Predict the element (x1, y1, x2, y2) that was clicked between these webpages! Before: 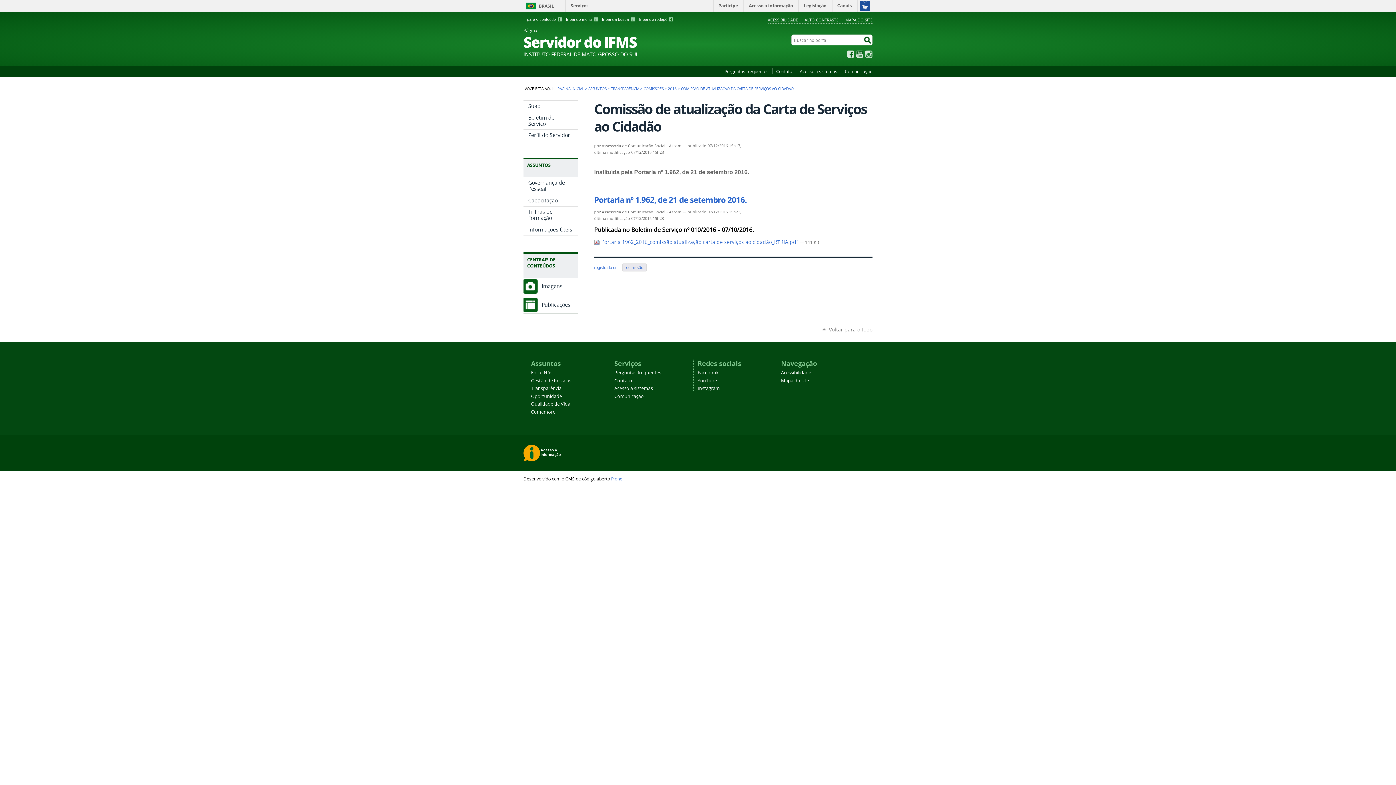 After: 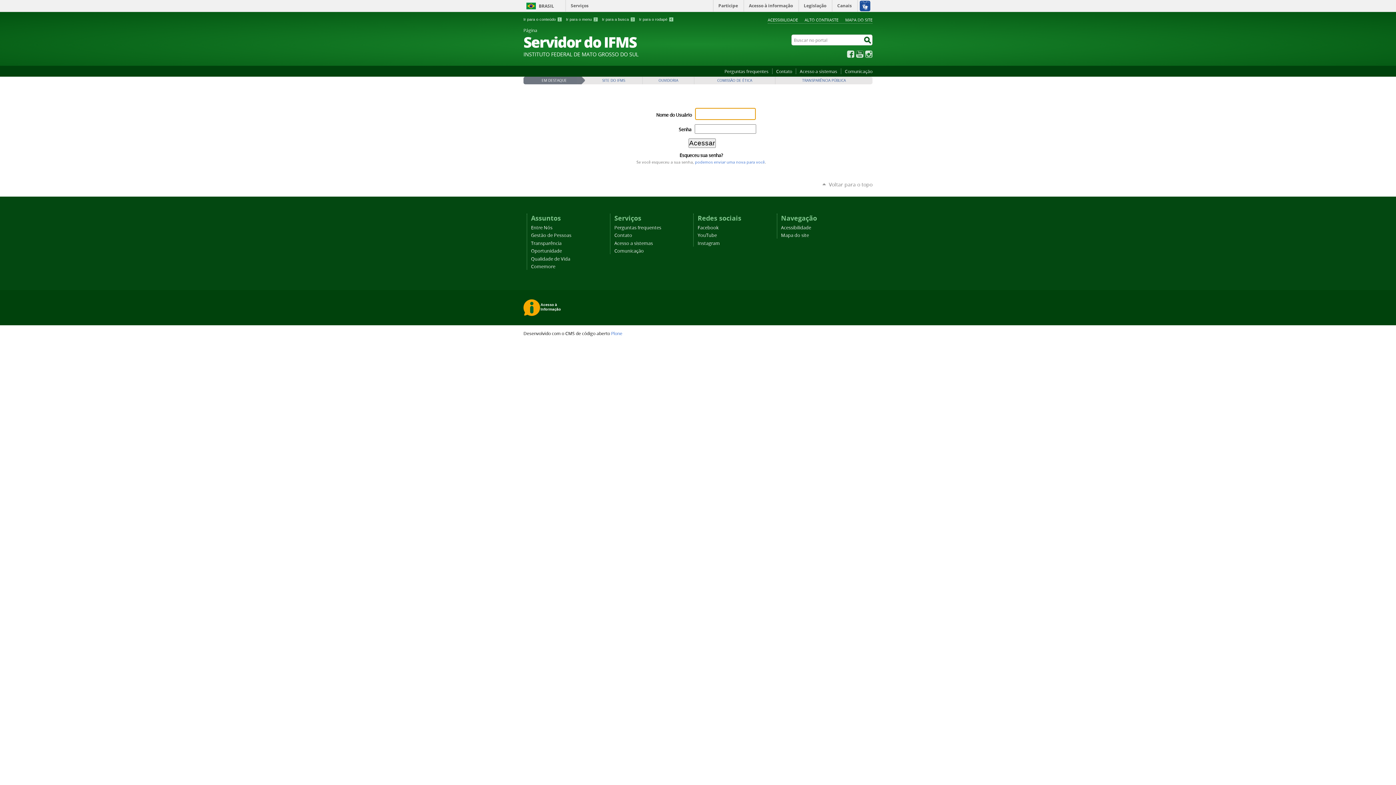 Action: bbox: (643, 86, 663, 91) label: COMISSÕES